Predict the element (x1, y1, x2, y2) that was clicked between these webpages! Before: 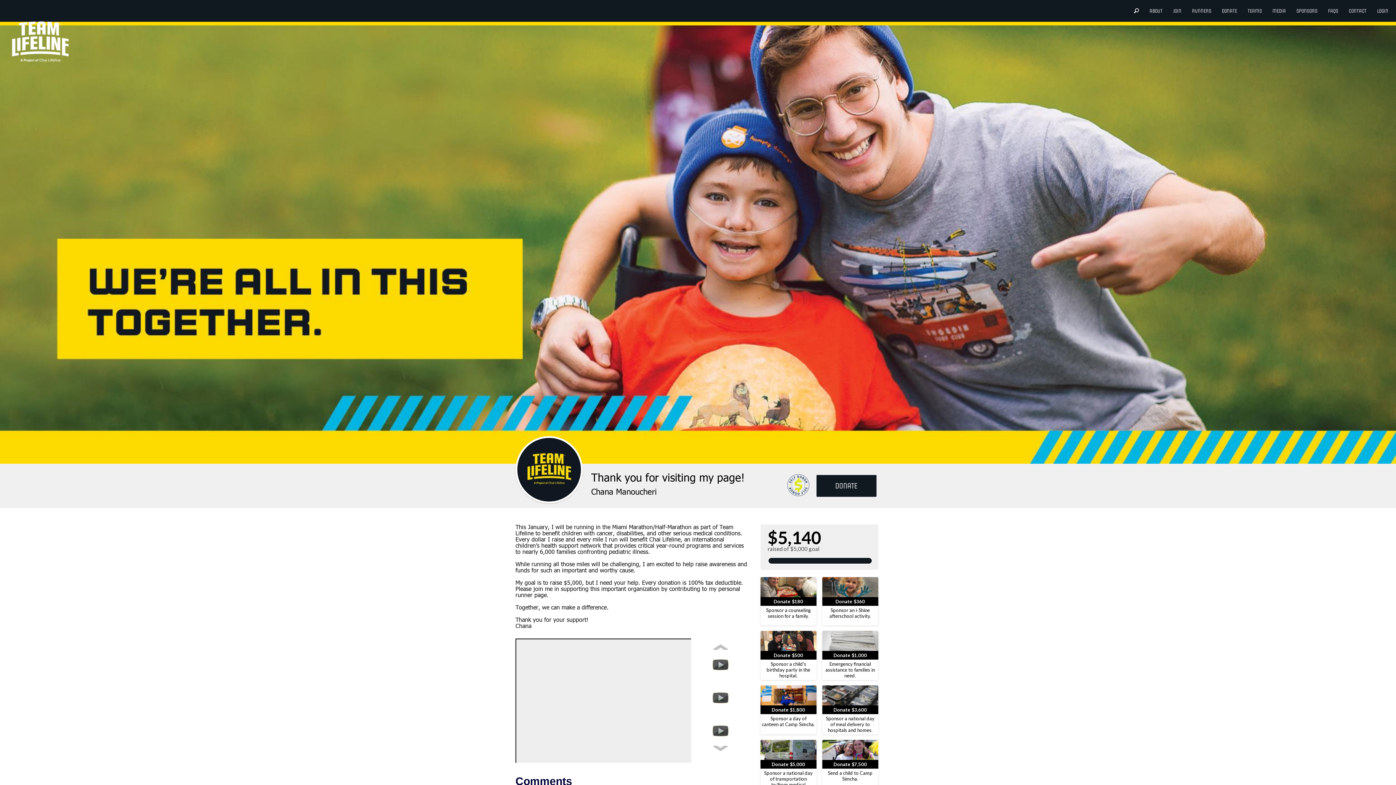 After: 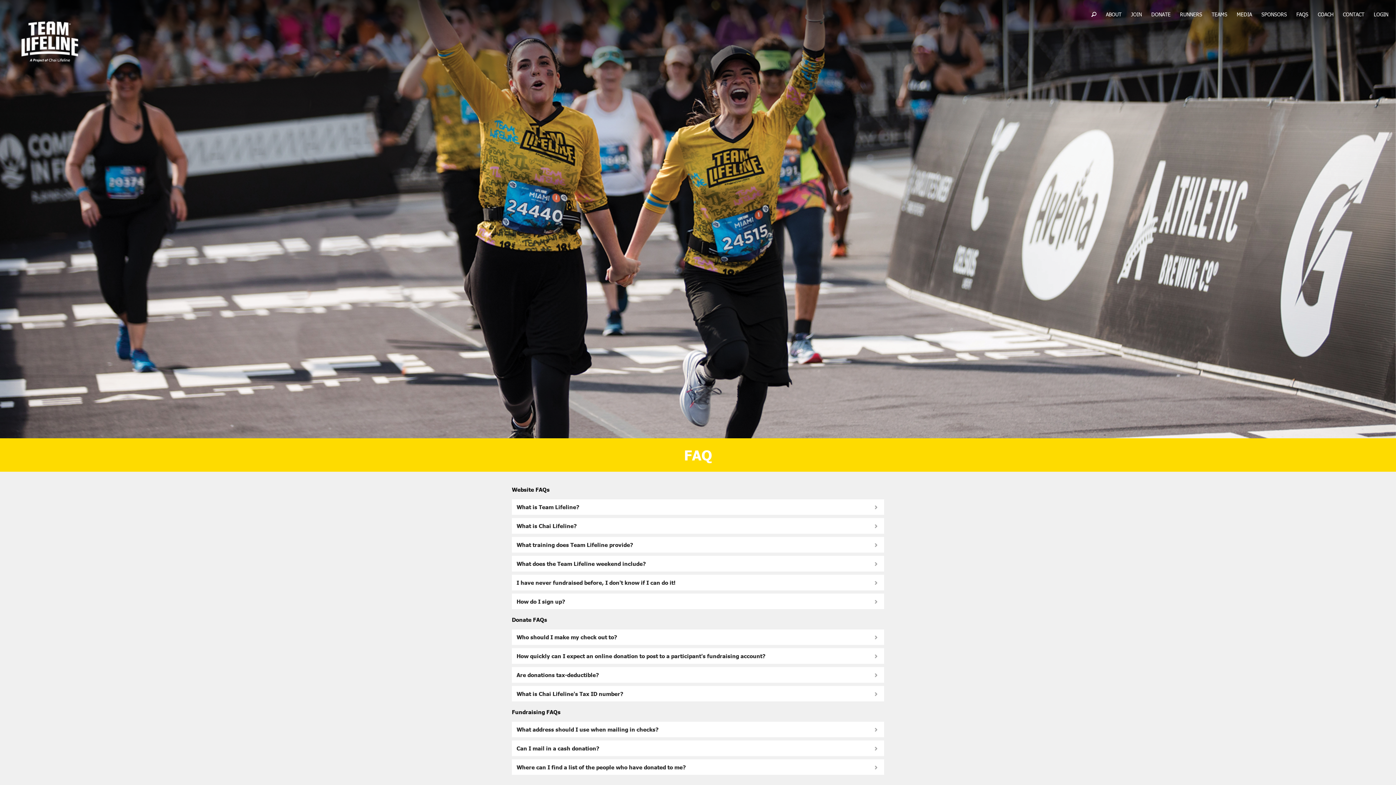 Action: bbox: (1324, 5, 1342, 17) label: FAQS